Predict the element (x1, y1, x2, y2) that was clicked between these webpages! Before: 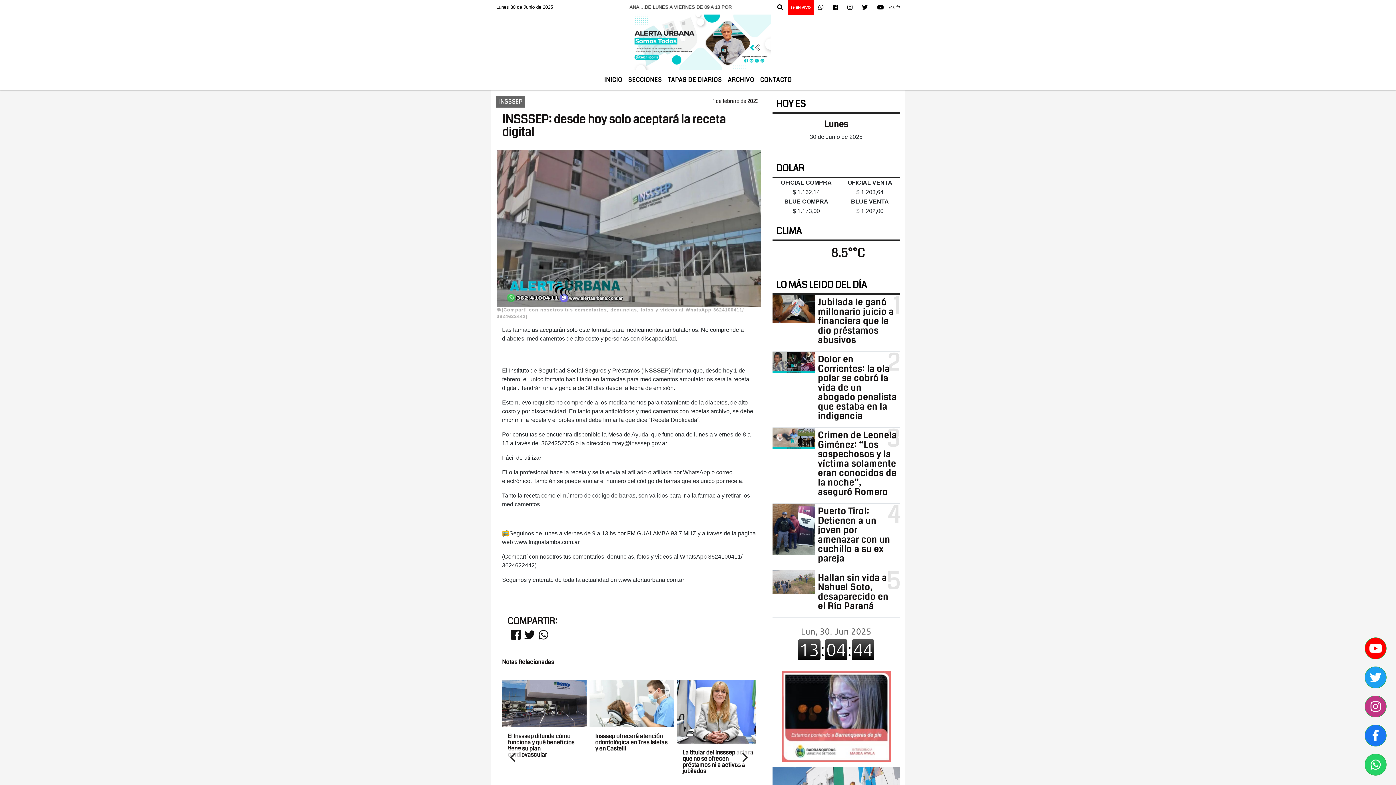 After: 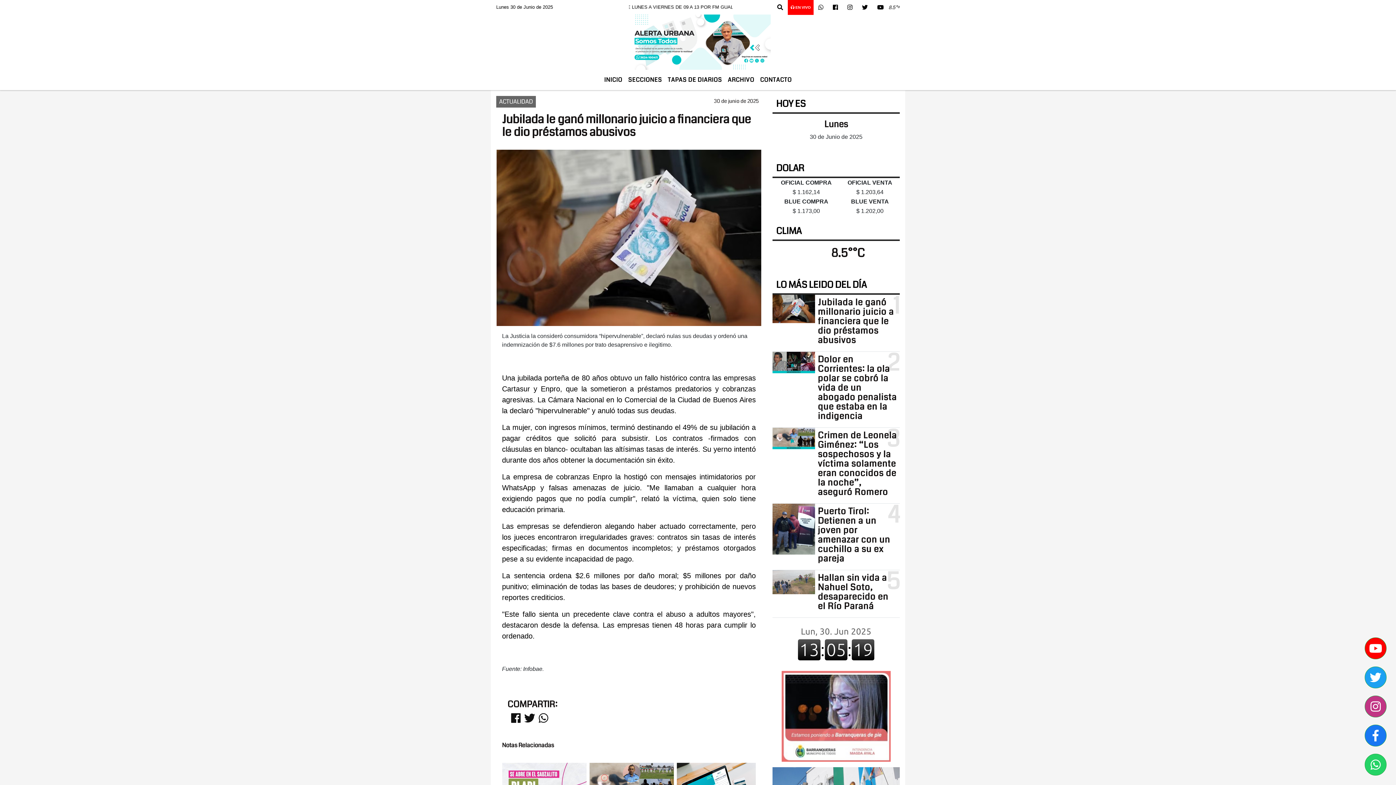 Action: bbox: (772, 294, 815, 323)